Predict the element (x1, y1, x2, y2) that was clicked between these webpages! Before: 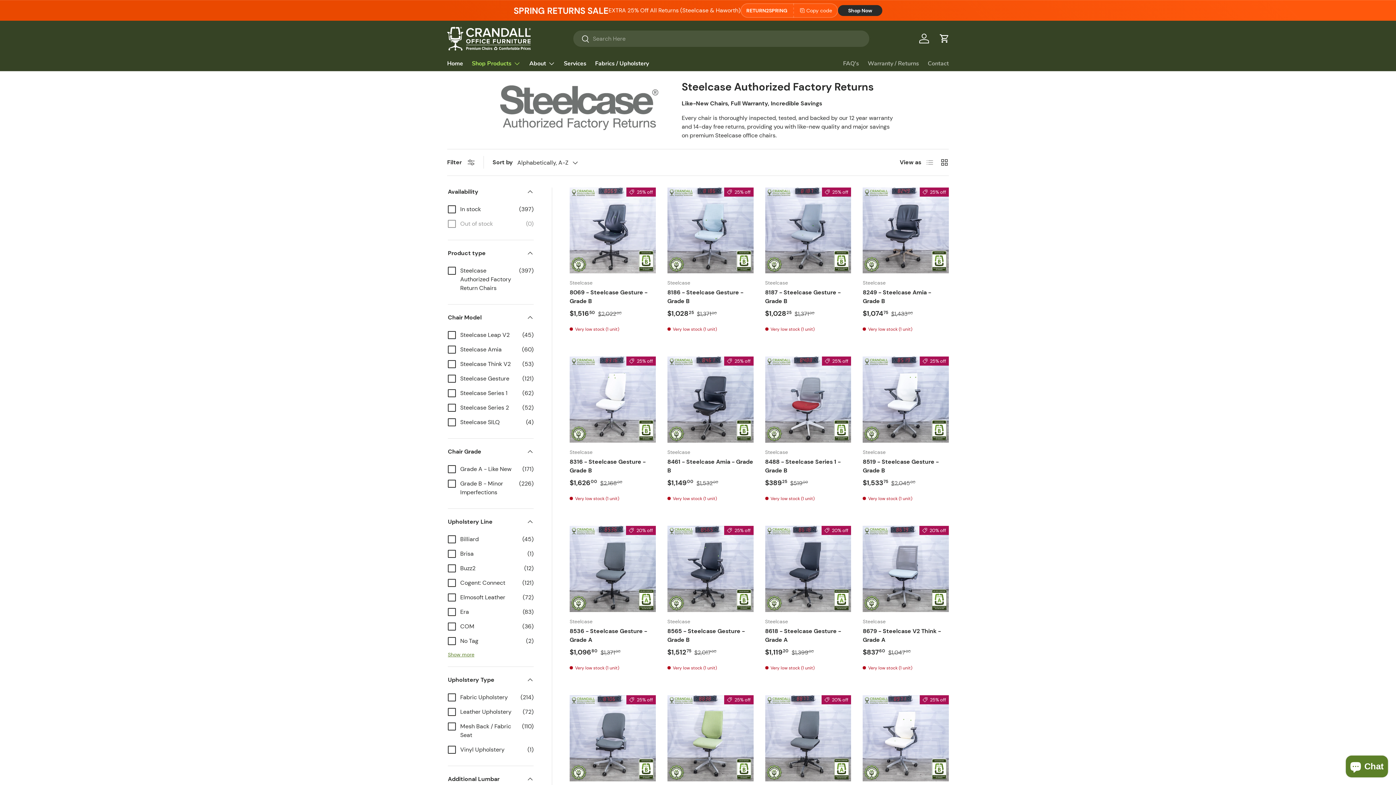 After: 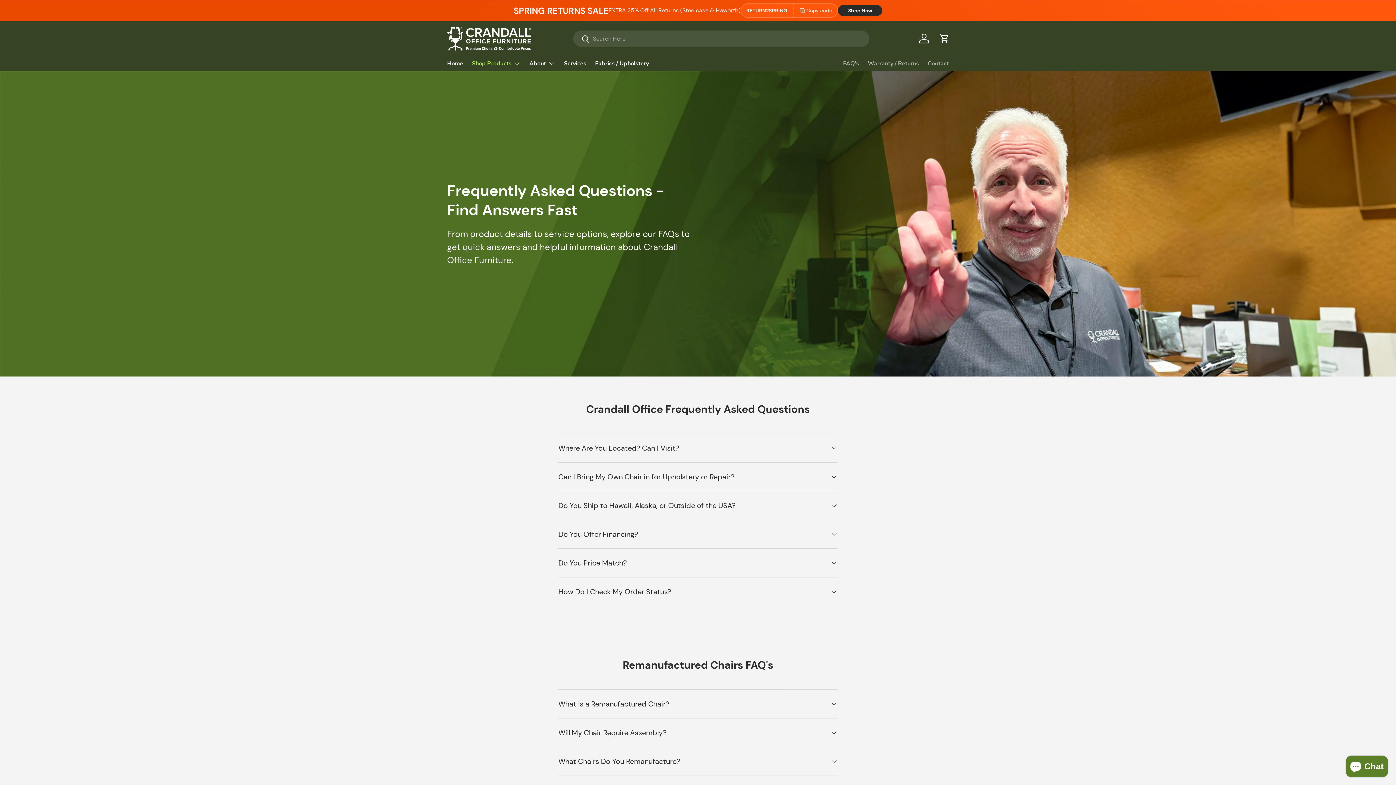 Action: label: FAQ's bbox: (843, 56, 859, 70)